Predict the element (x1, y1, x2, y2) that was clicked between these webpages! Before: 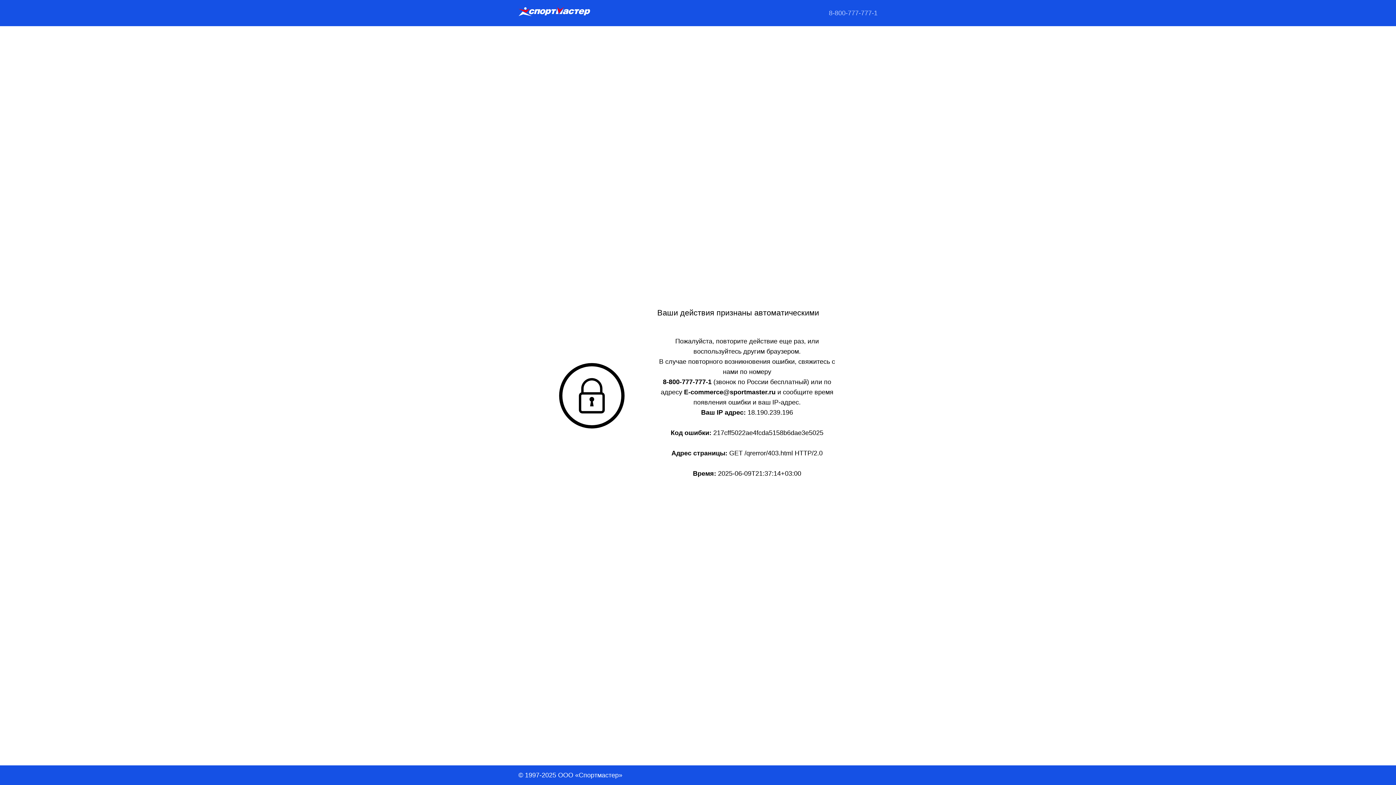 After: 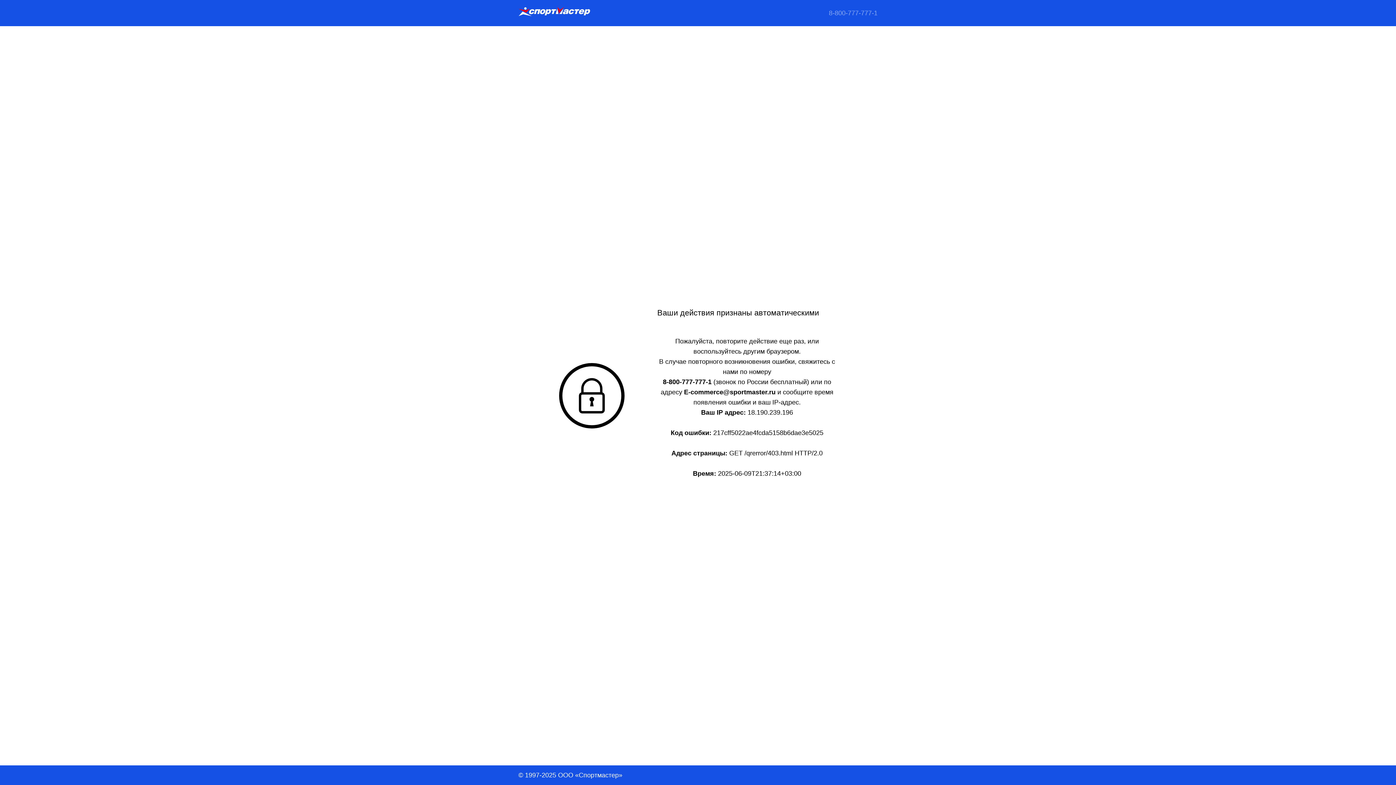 Action: bbox: (829, 8, 877, 18) label: 8-800-777-777-1